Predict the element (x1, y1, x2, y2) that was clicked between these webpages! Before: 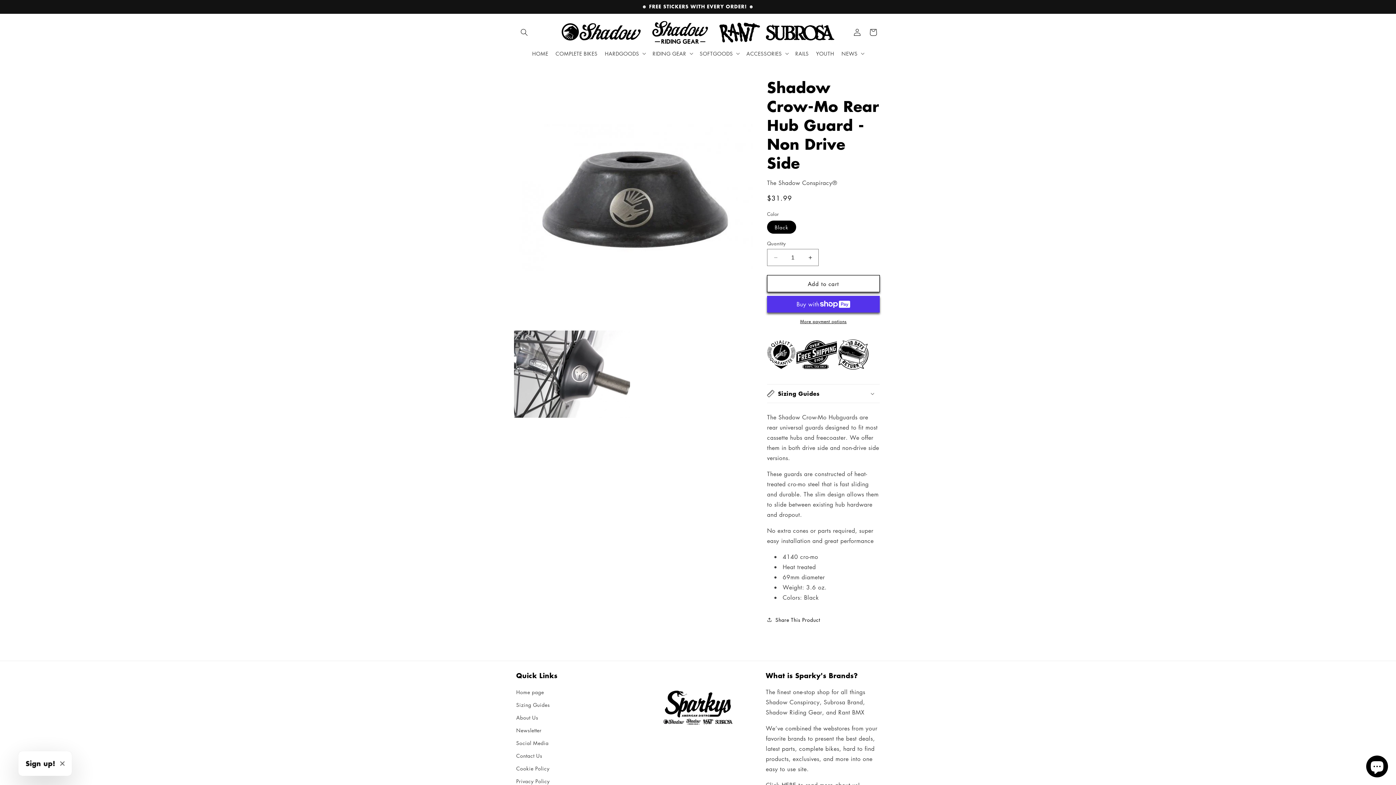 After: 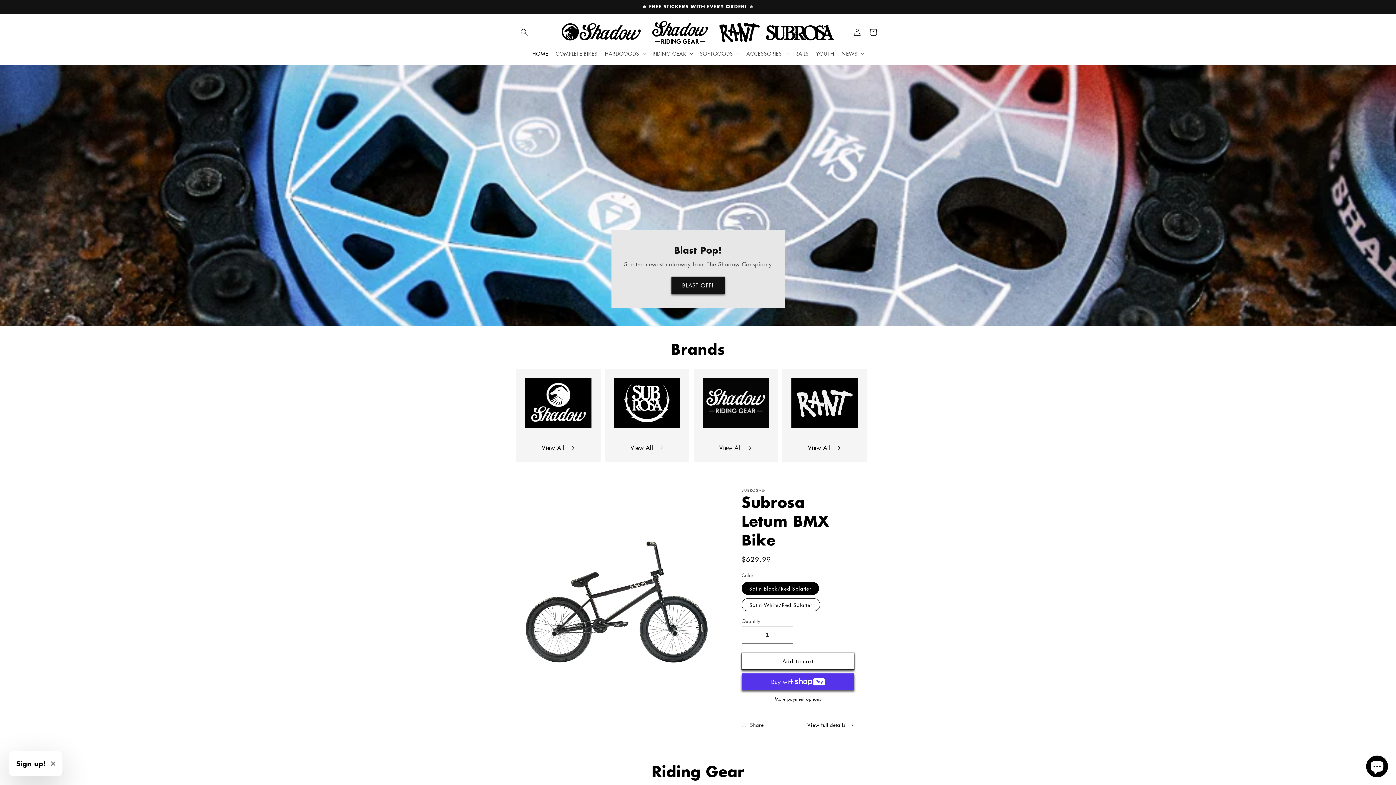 Action: bbox: (516, 688, 544, 698) label: Home page